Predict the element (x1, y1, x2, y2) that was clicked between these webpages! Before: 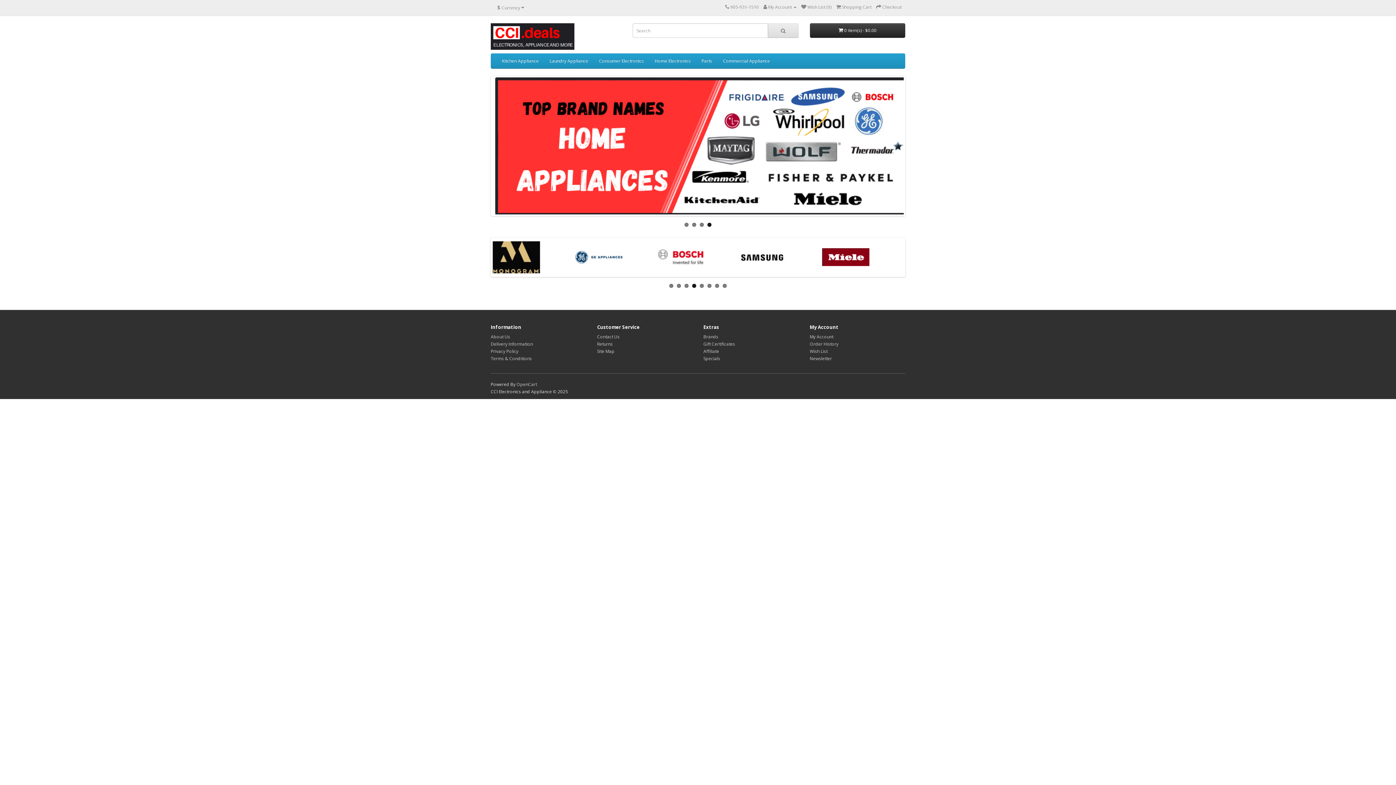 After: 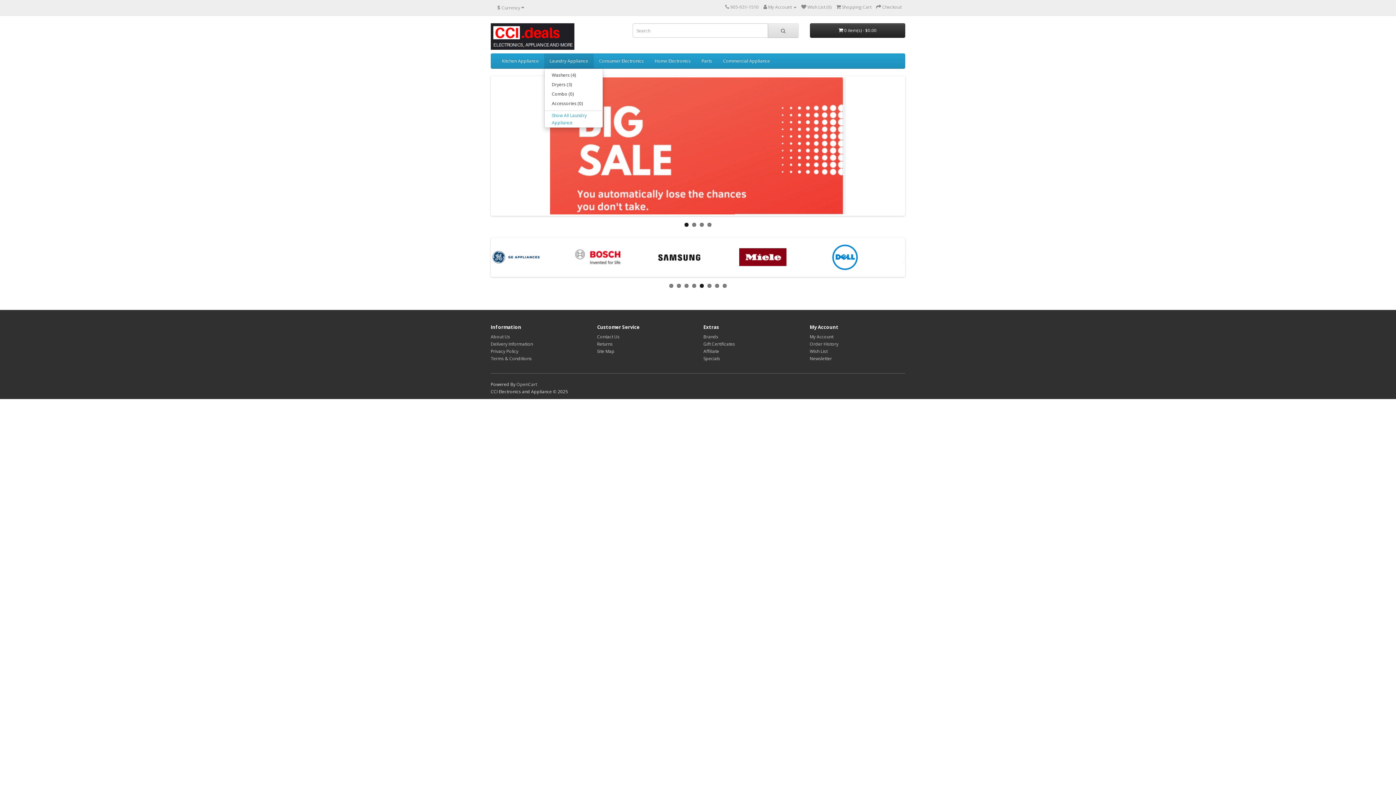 Action: label: Laundry Appliance bbox: (544, 53, 593, 68)